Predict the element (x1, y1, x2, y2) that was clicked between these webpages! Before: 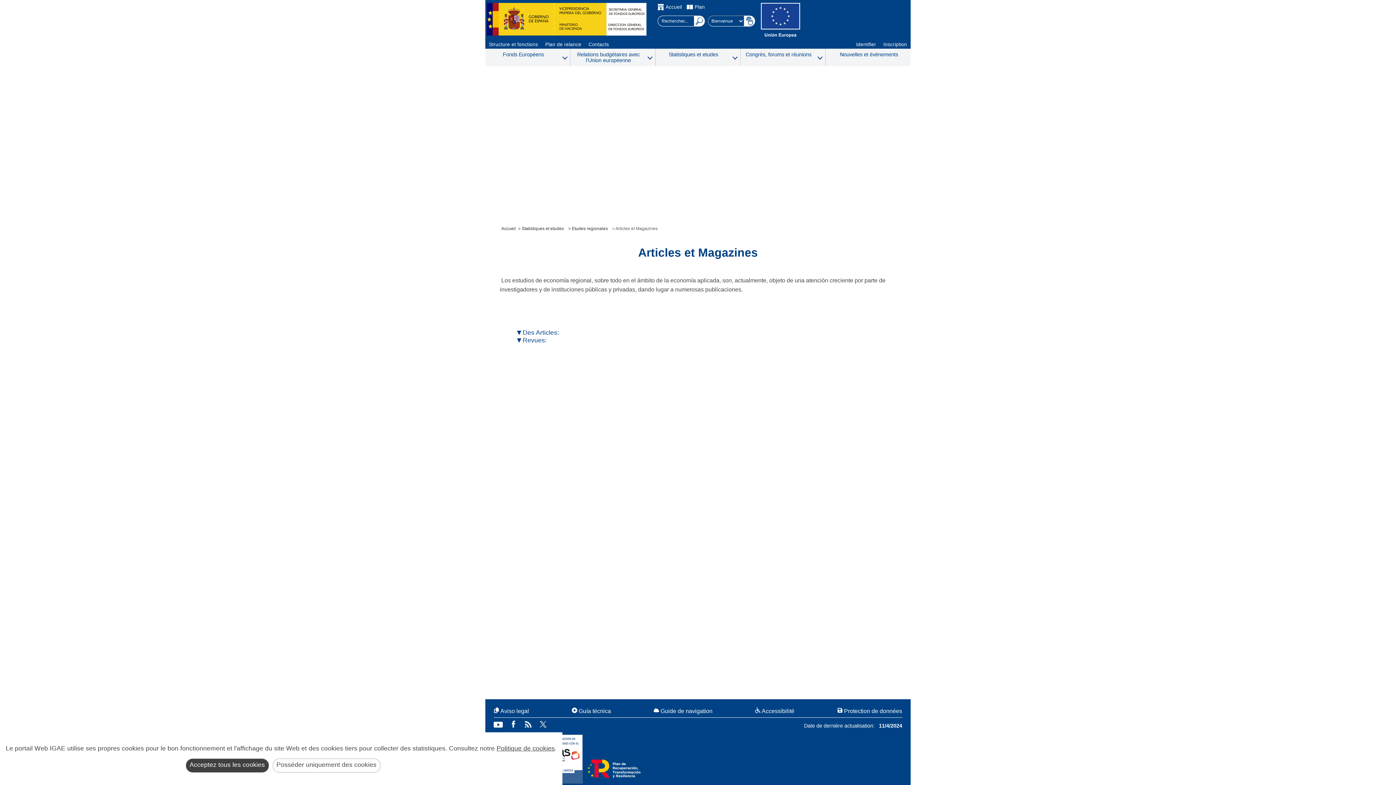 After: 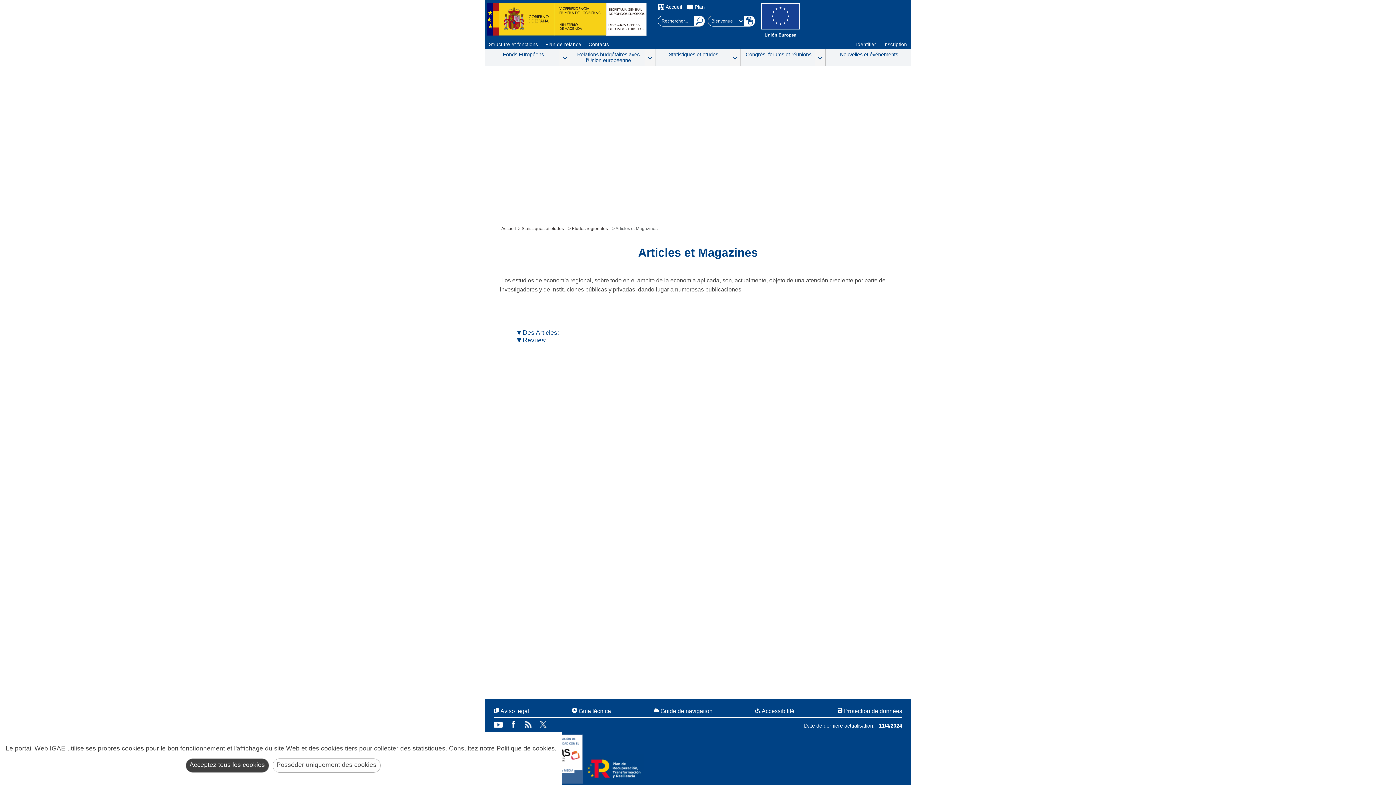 Action: bbox: (486, 2, 606, 38)